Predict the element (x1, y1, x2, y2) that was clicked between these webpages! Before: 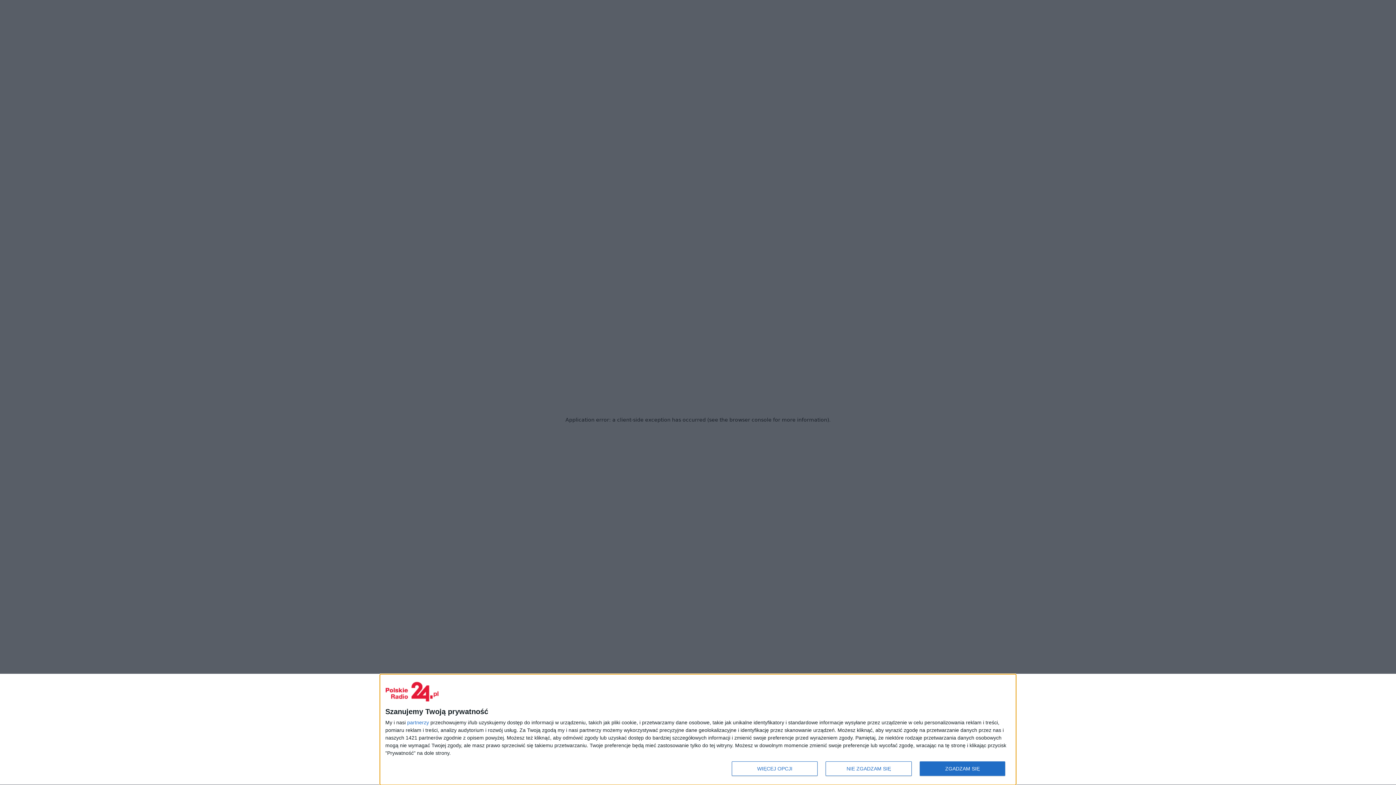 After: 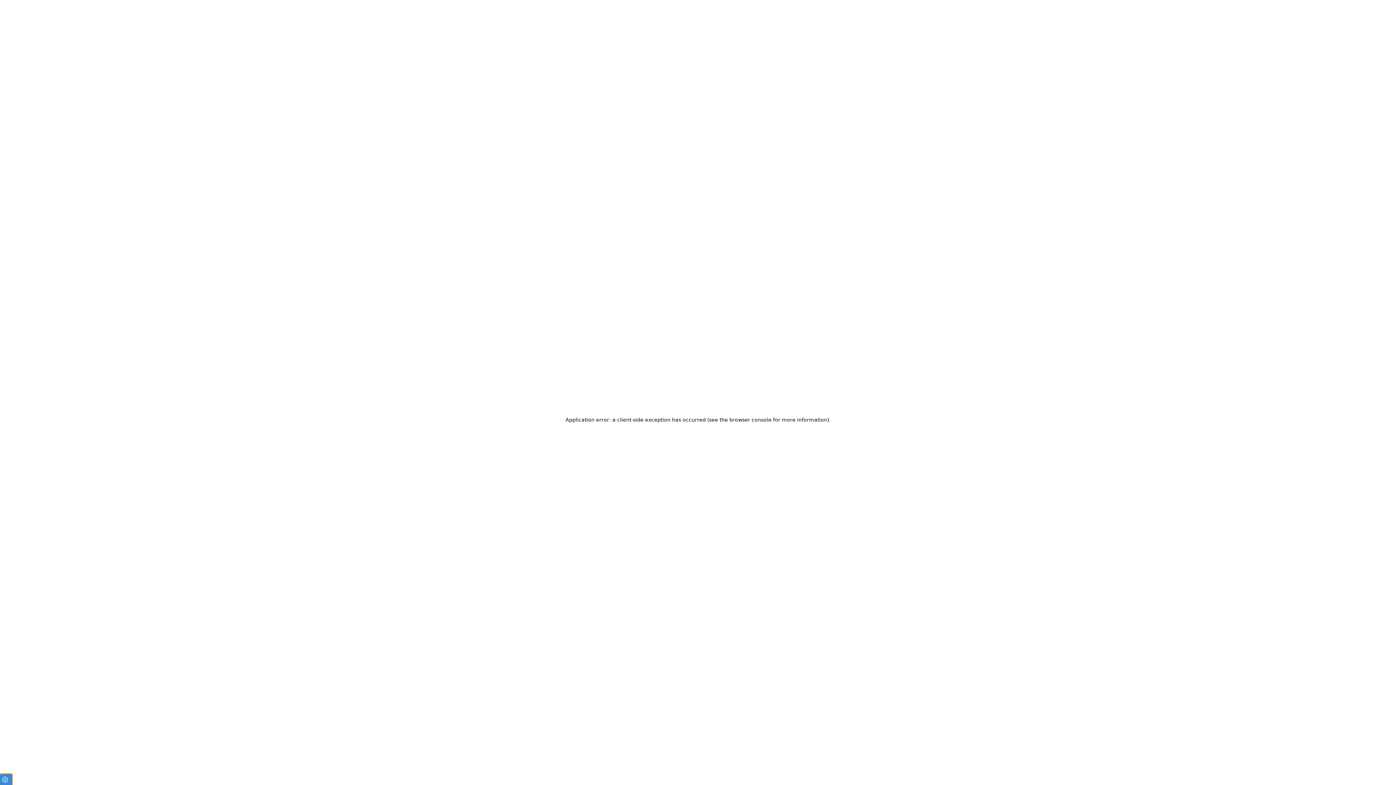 Action: label: ZGADZAM SIĘ bbox: (919, 761, 1005, 776)